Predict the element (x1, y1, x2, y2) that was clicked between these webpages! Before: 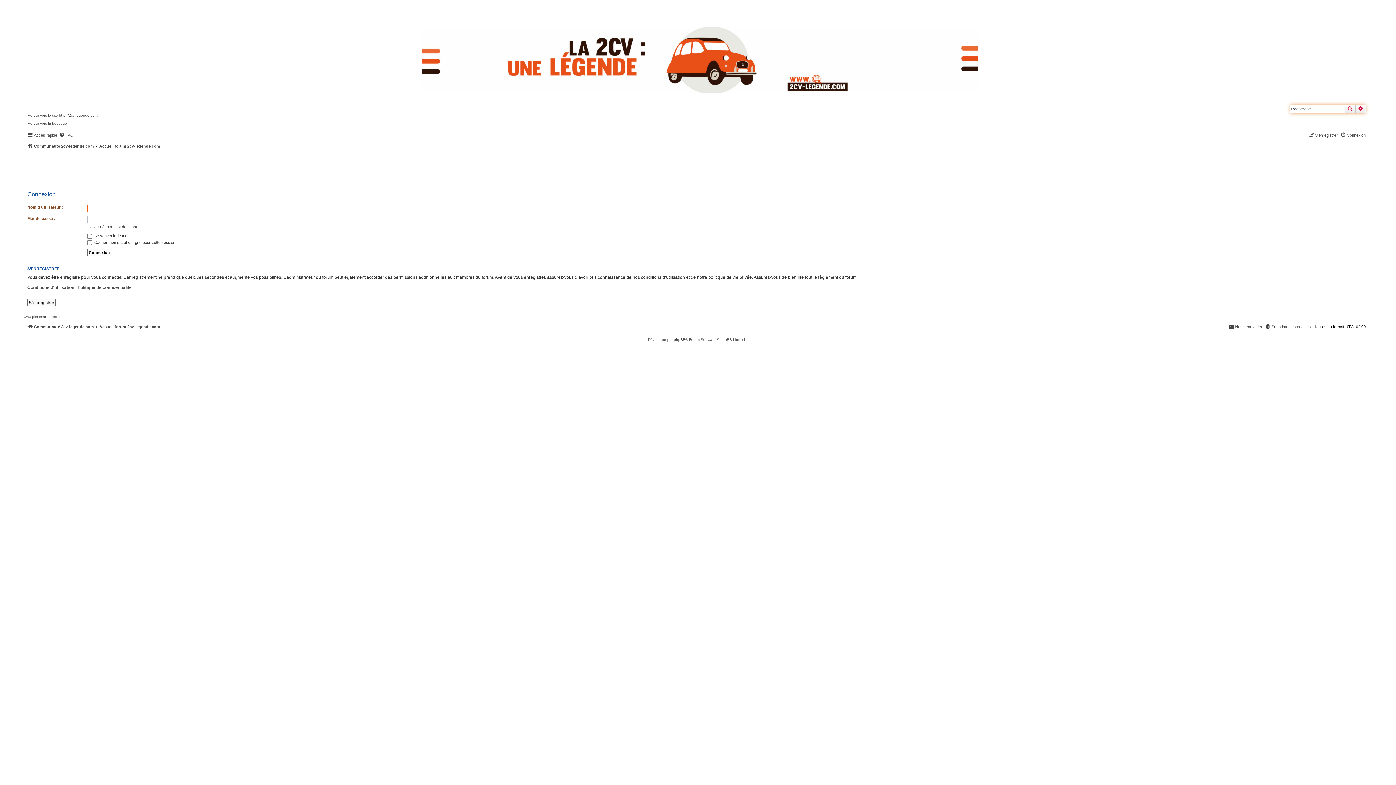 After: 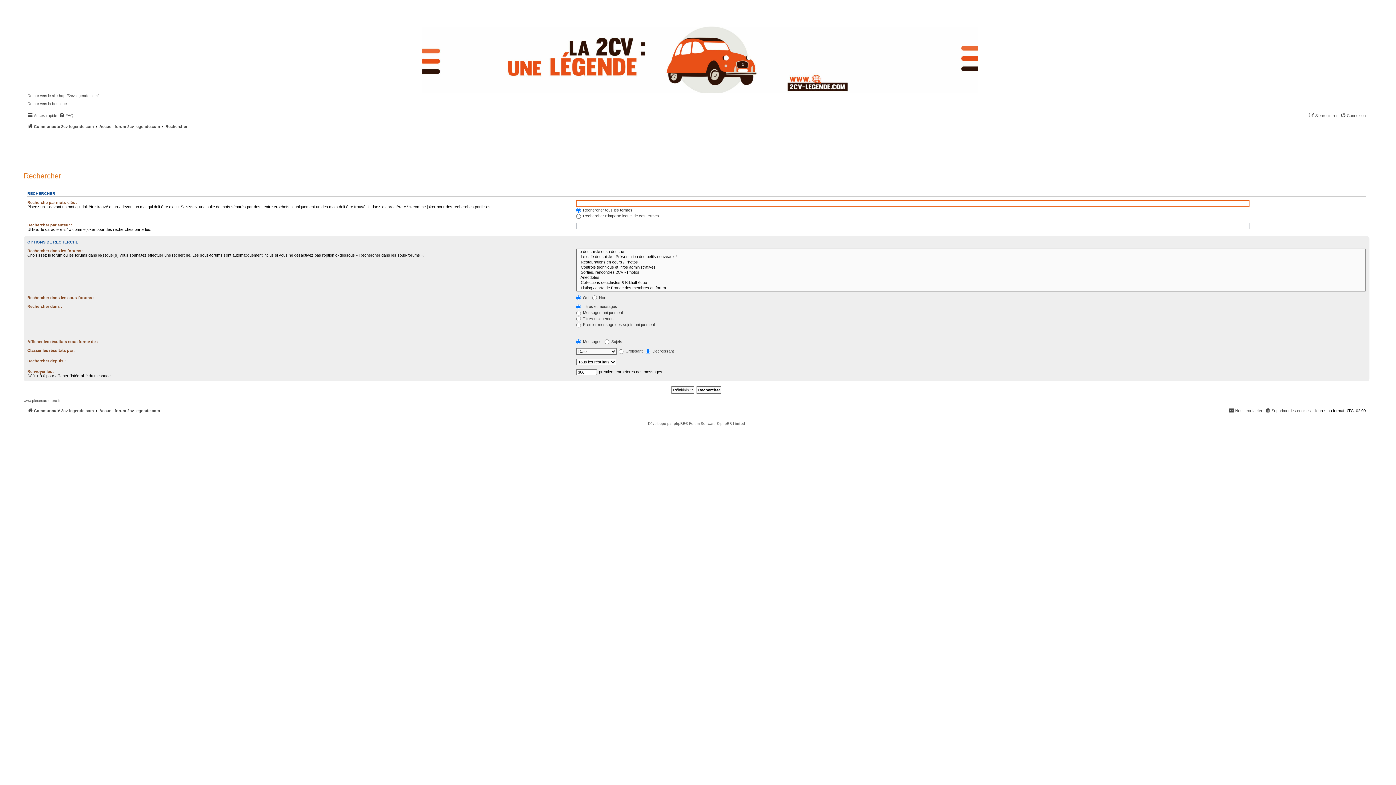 Action: label: Rechercher bbox: (1345, 104, 1355, 113)